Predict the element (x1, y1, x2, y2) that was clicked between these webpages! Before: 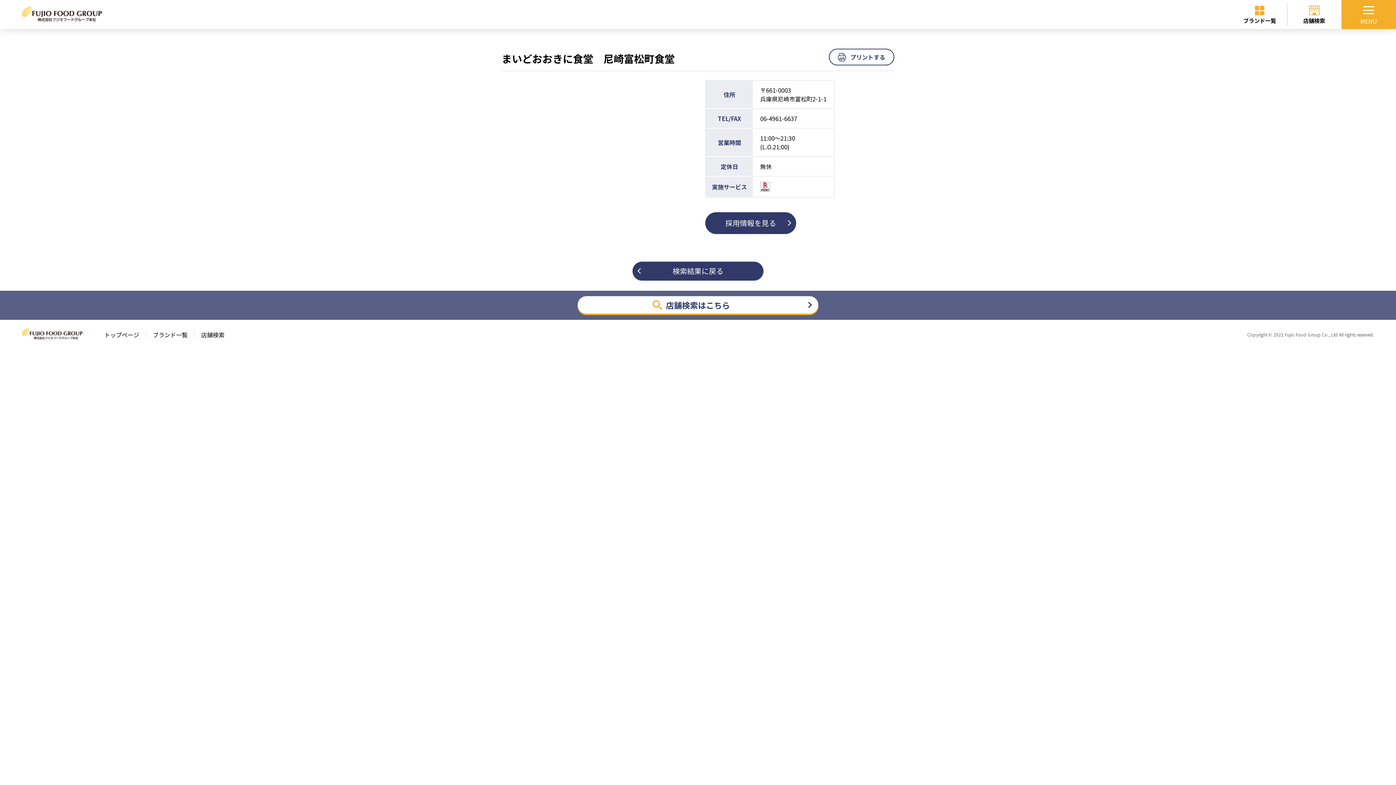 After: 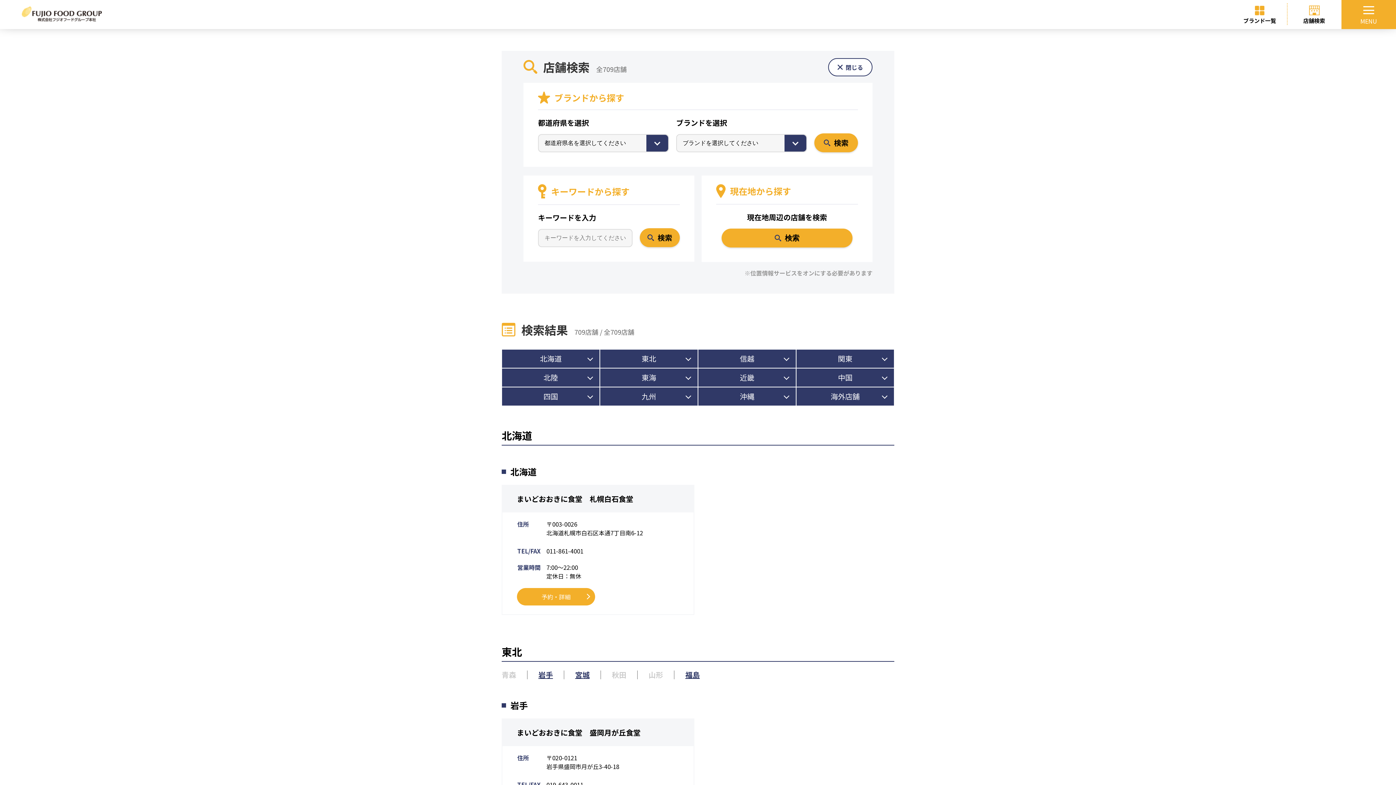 Action: bbox: (201, 331, 224, 338) label: 店舗検索